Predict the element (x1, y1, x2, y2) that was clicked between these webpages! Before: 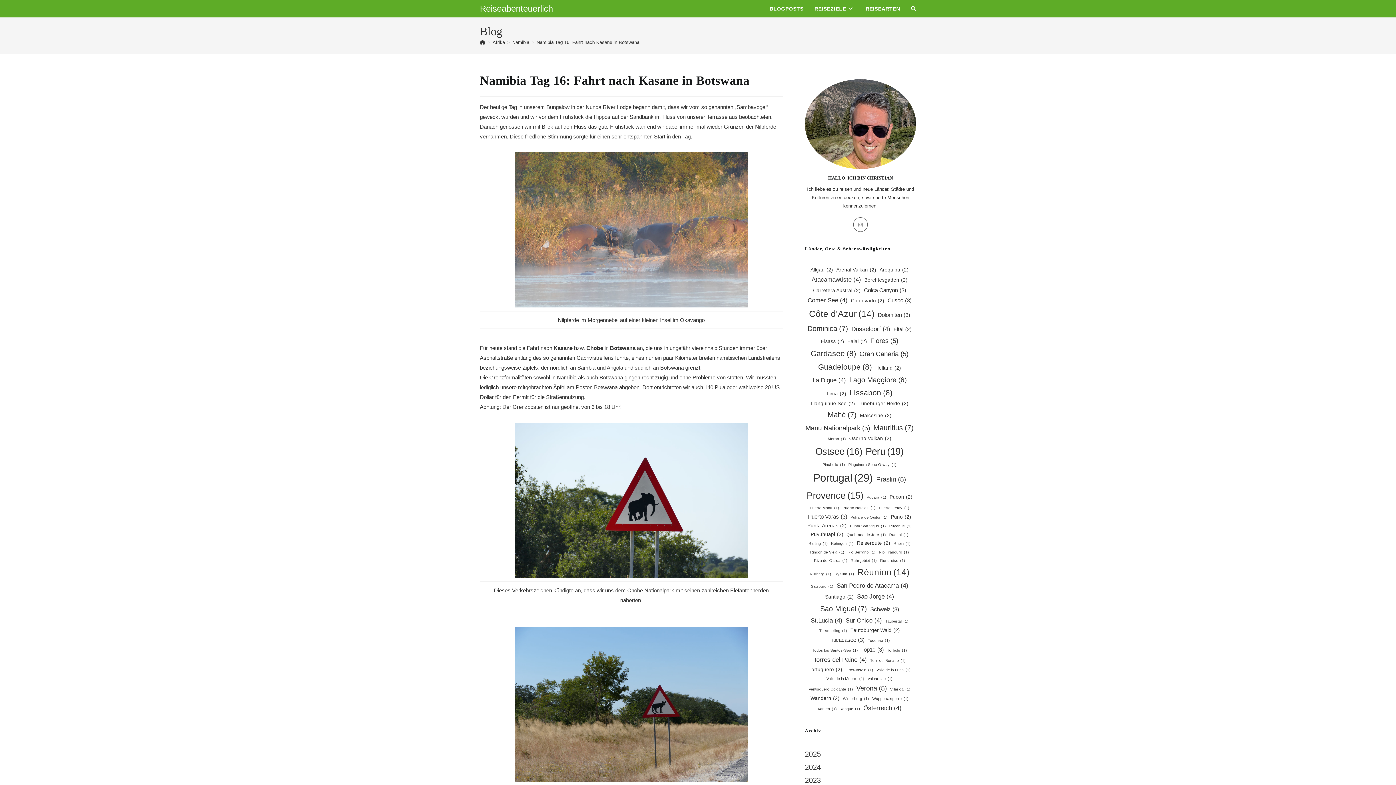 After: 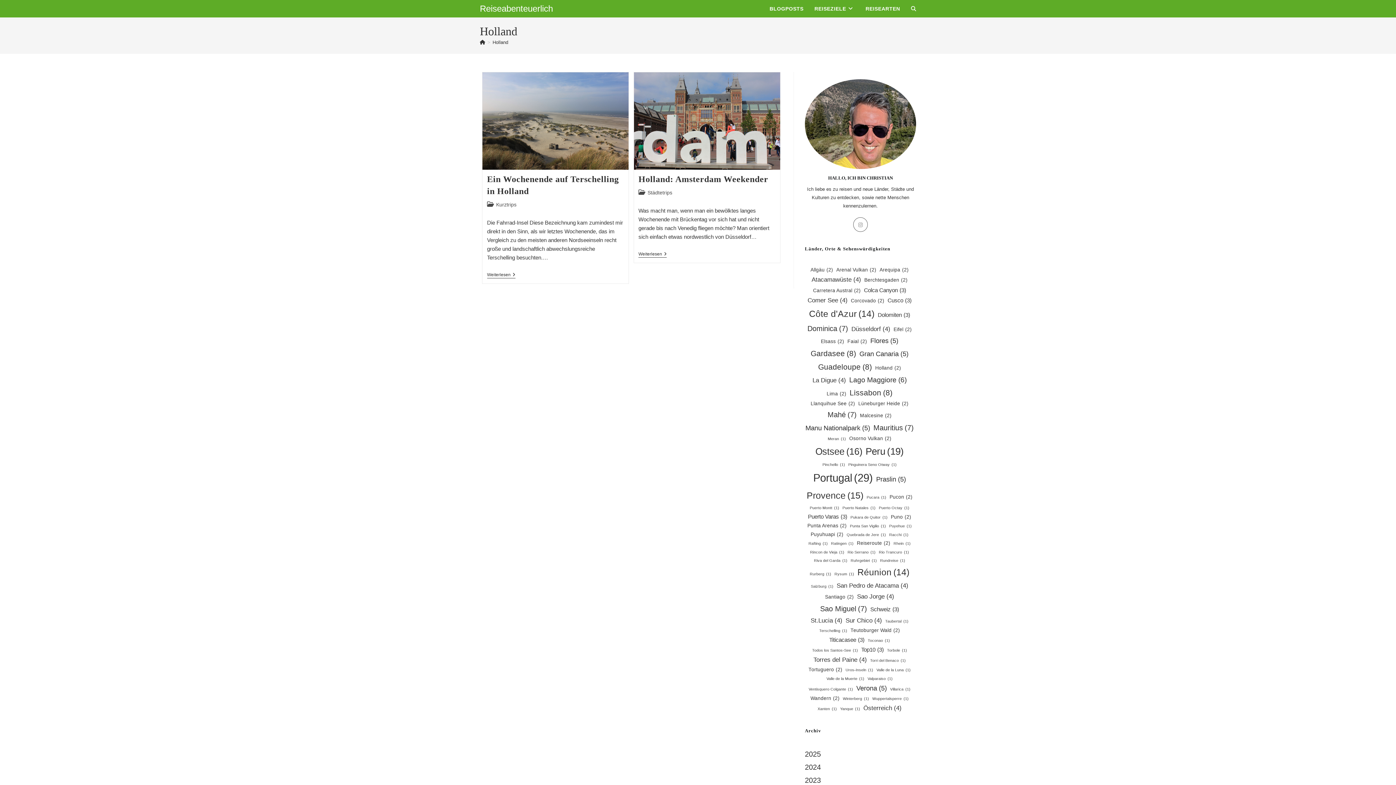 Action: label: Holland (2 Einträge) bbox: (875, 363, 901, 372)